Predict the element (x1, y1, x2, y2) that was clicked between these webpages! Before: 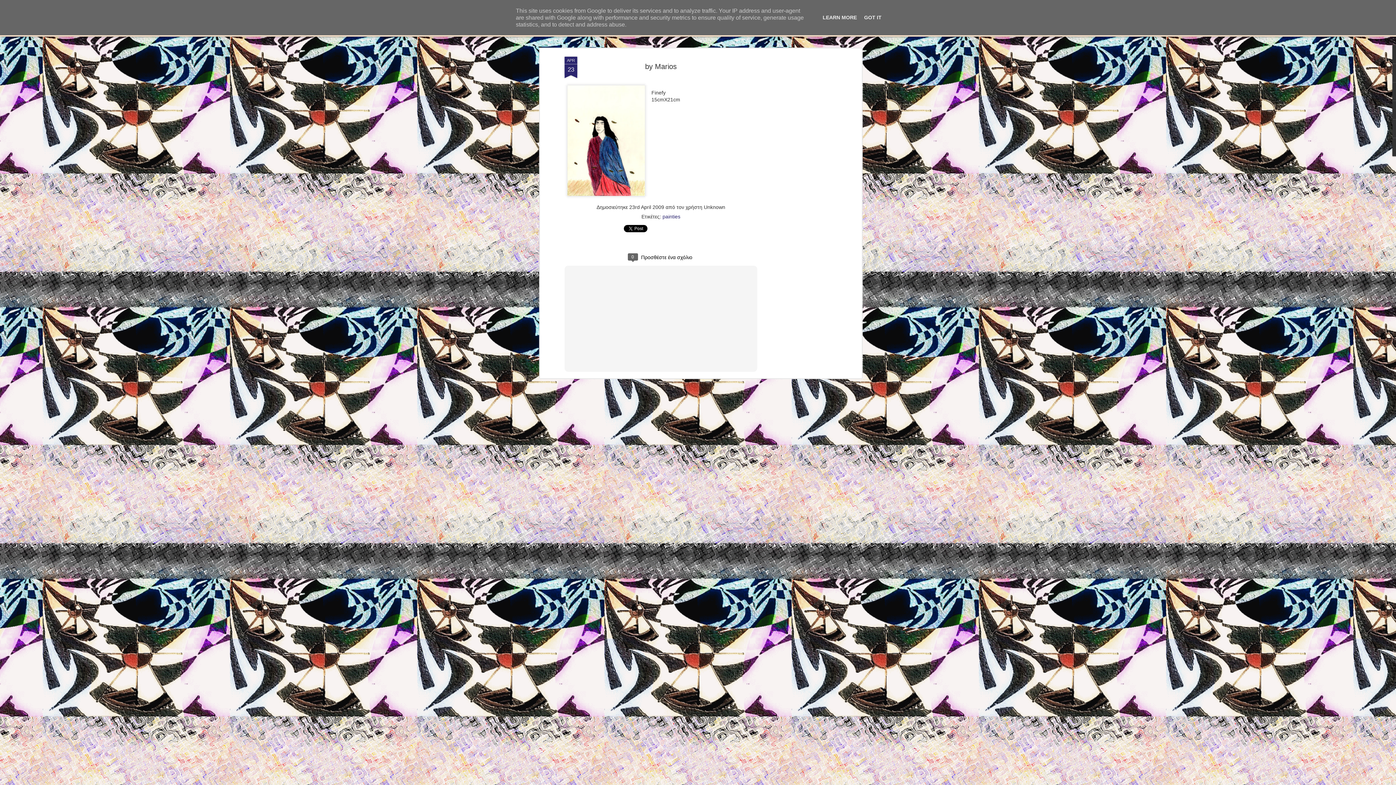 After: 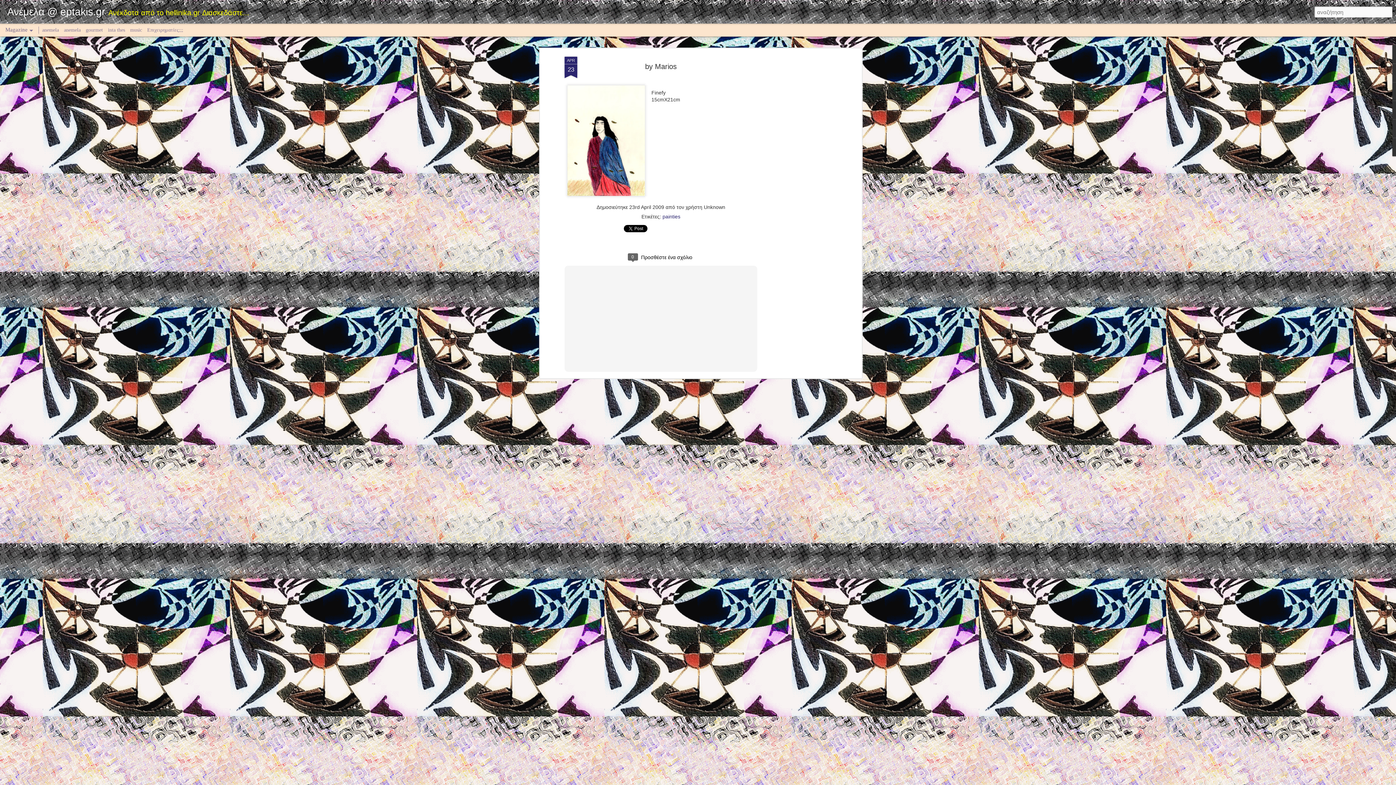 Action: label: GOT IT bbox: (862, 14, 884, 20)